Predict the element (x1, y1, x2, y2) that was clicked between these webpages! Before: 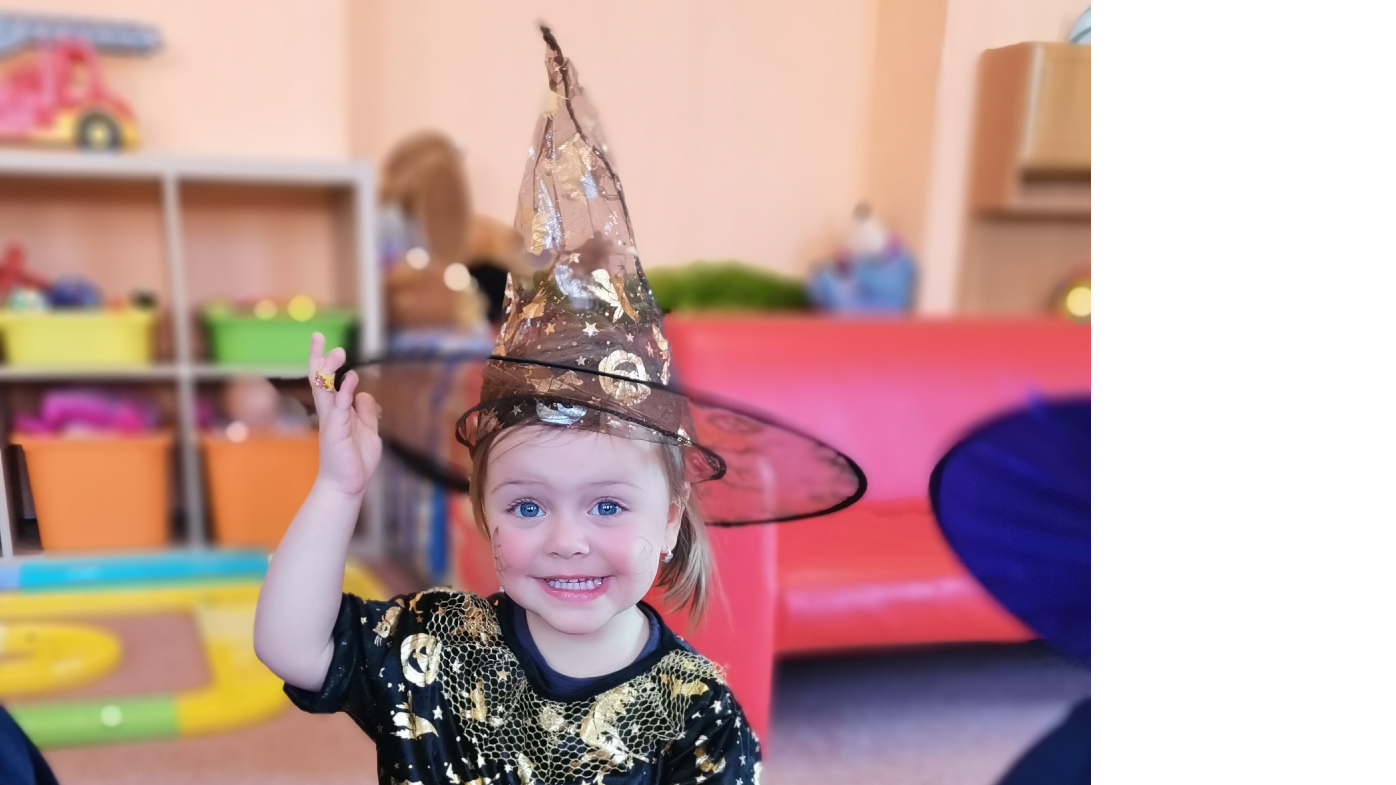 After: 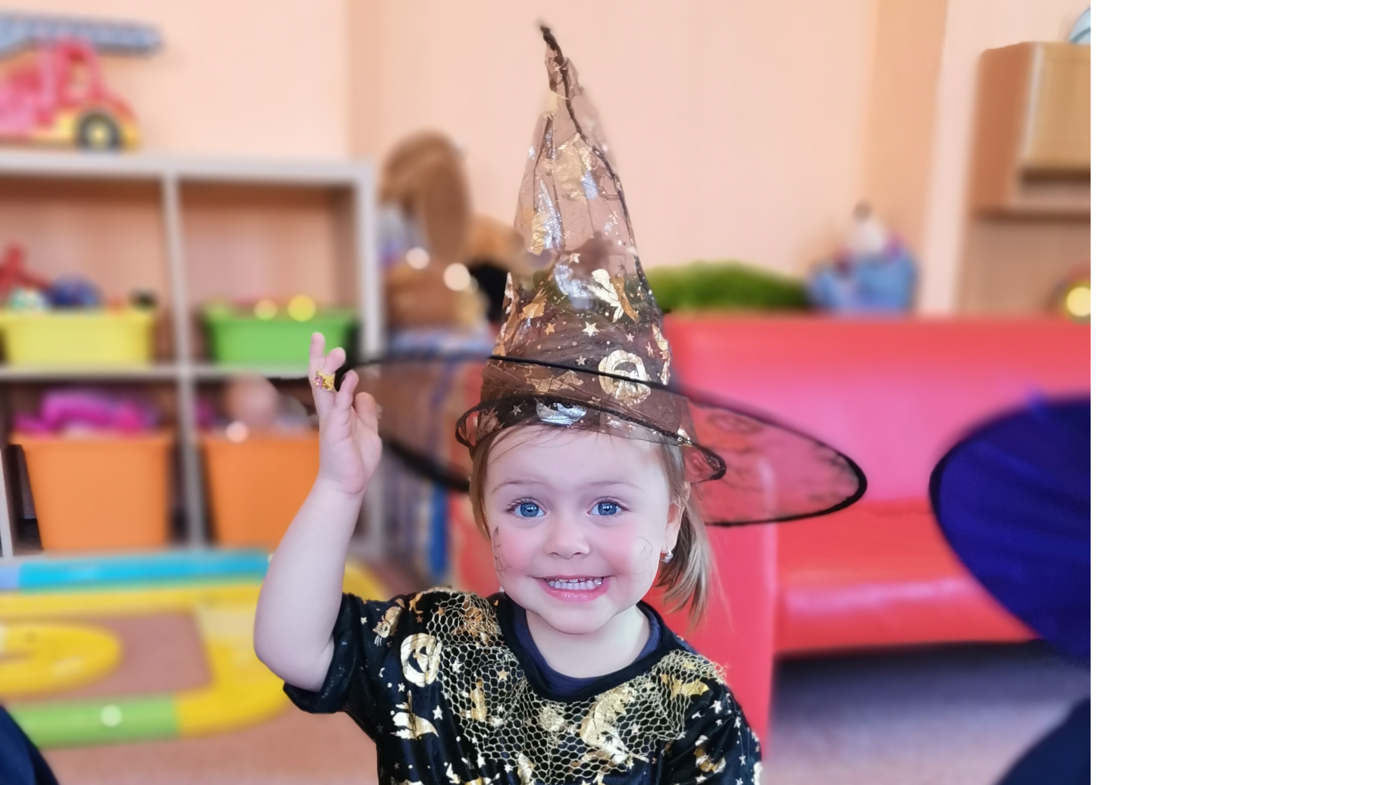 Action: bbox: (0, 0, 1090, 1454)